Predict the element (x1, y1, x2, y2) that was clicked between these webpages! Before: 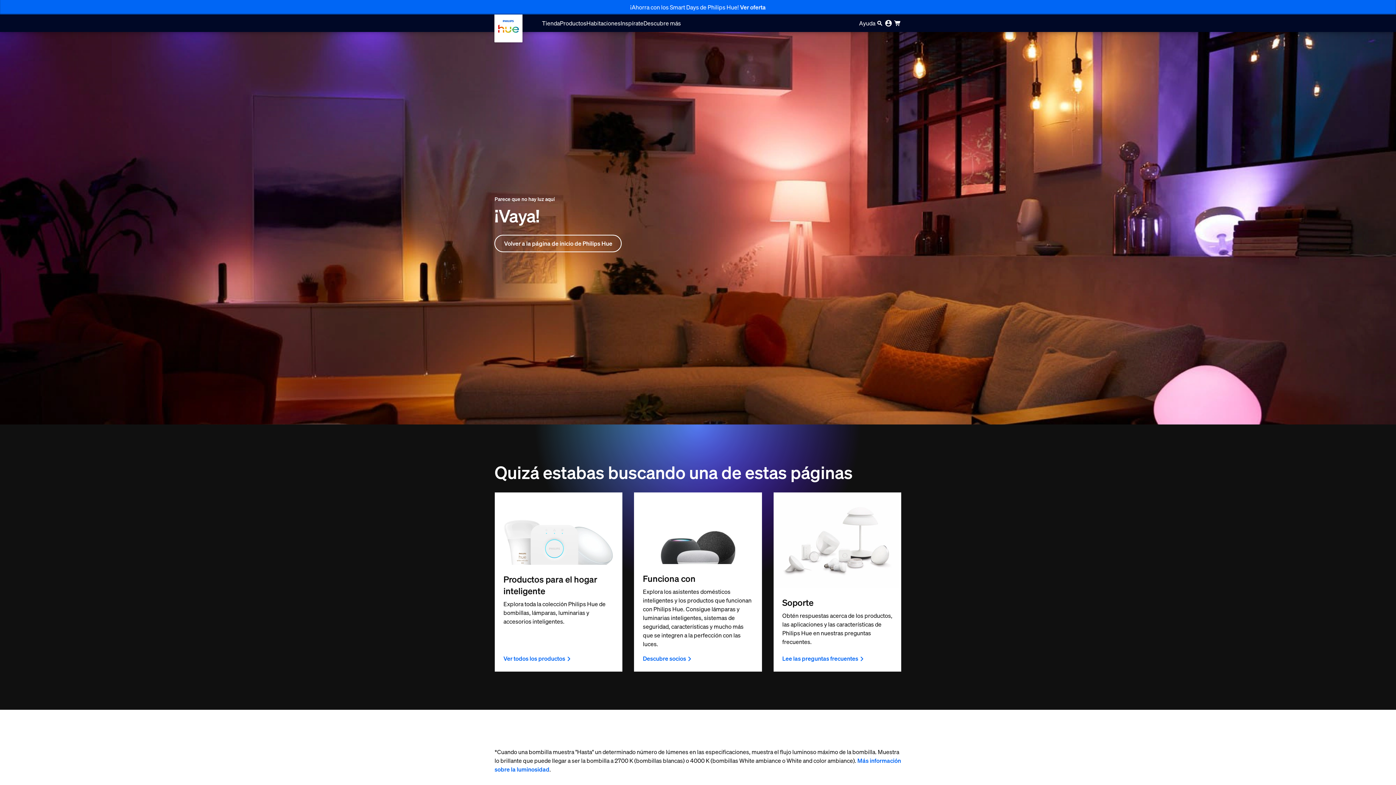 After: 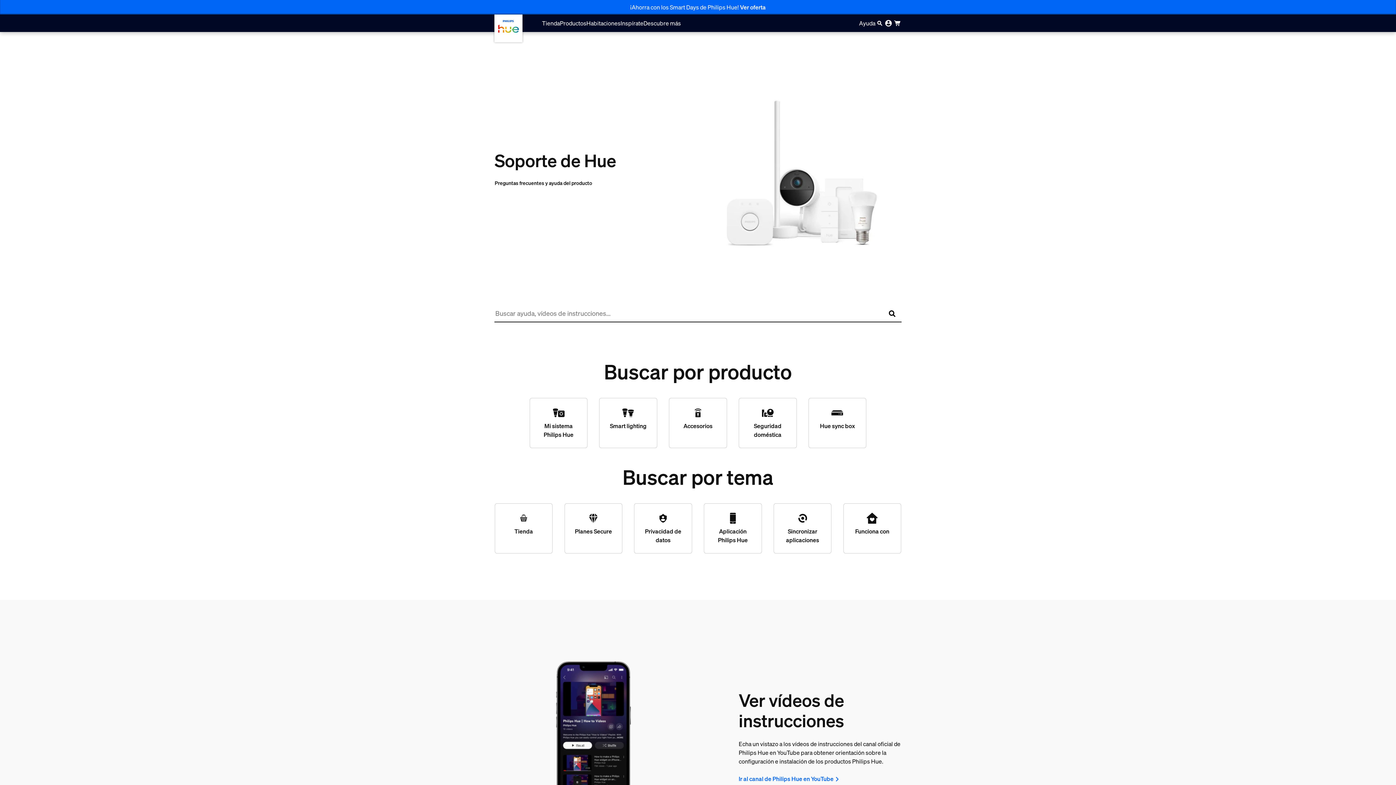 Action: label: Lee las preguntas frecuentes bbox: (782, 654, 865, 663)